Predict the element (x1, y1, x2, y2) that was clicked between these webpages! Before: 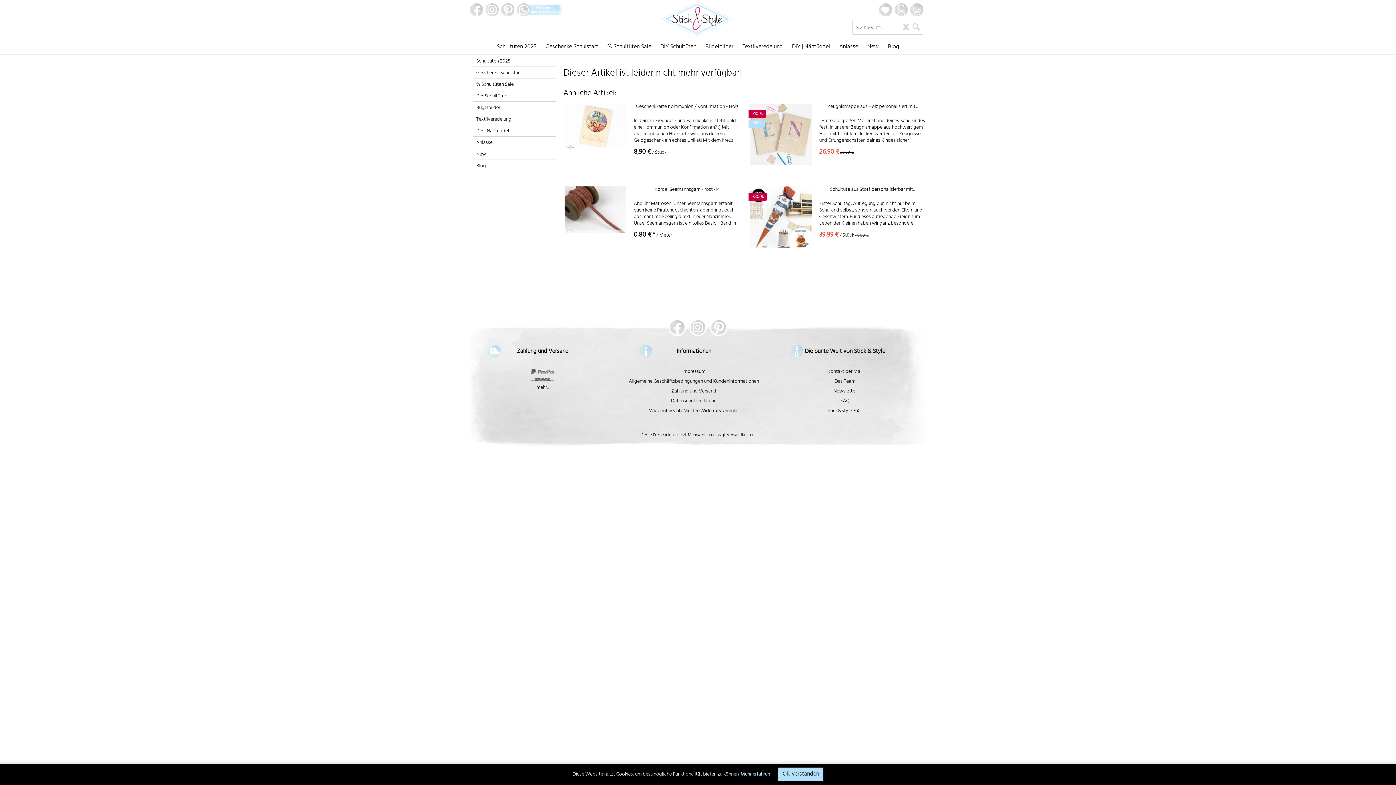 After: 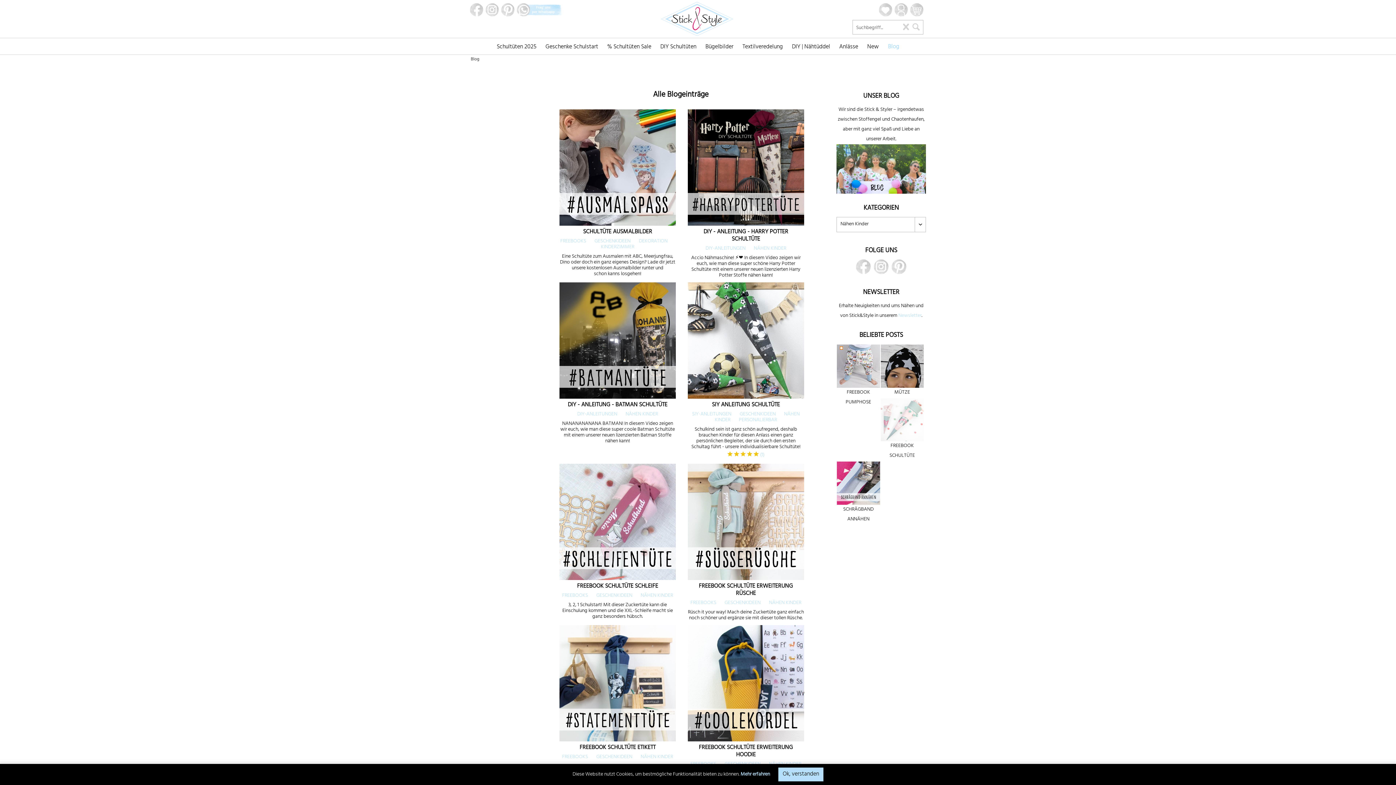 Action: label: Blog bbox: (472, 160, 556, 171)